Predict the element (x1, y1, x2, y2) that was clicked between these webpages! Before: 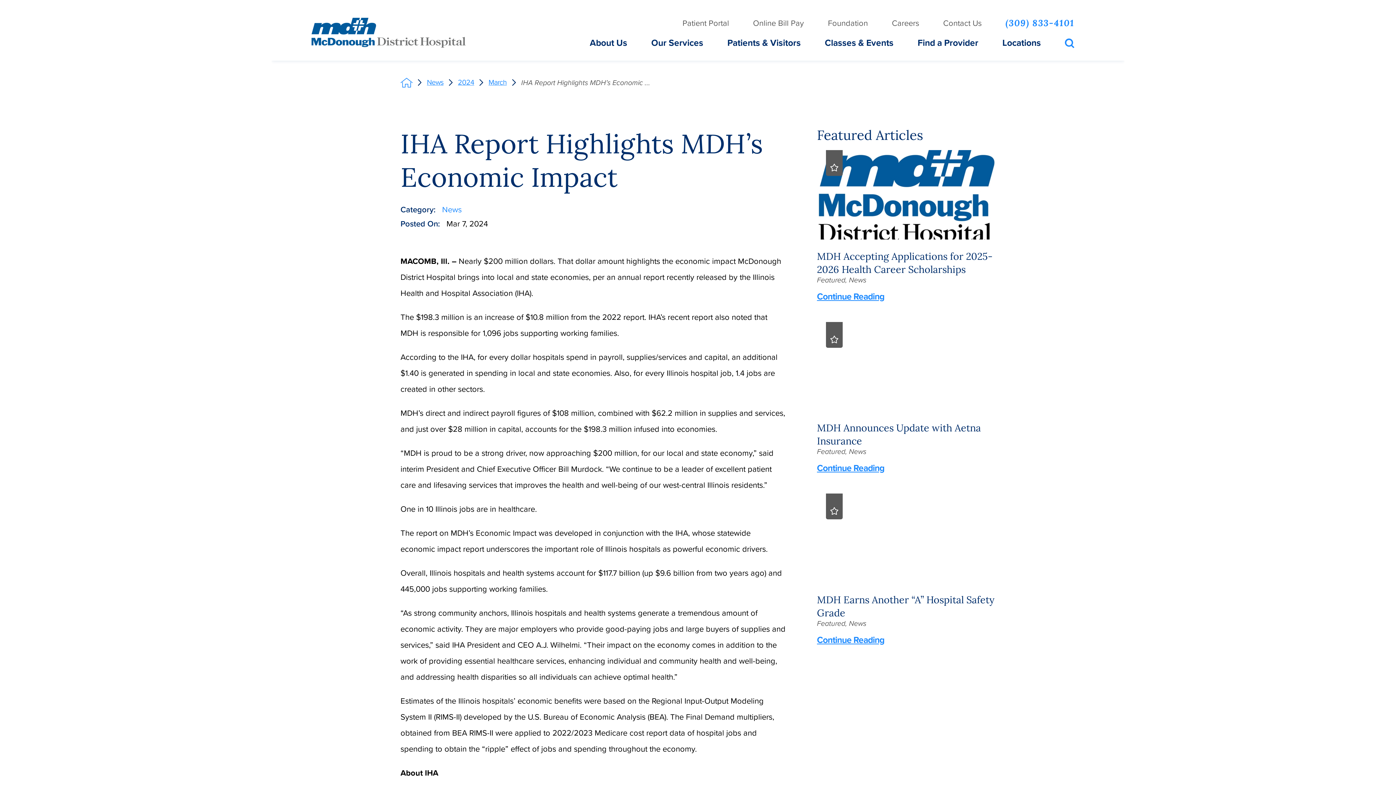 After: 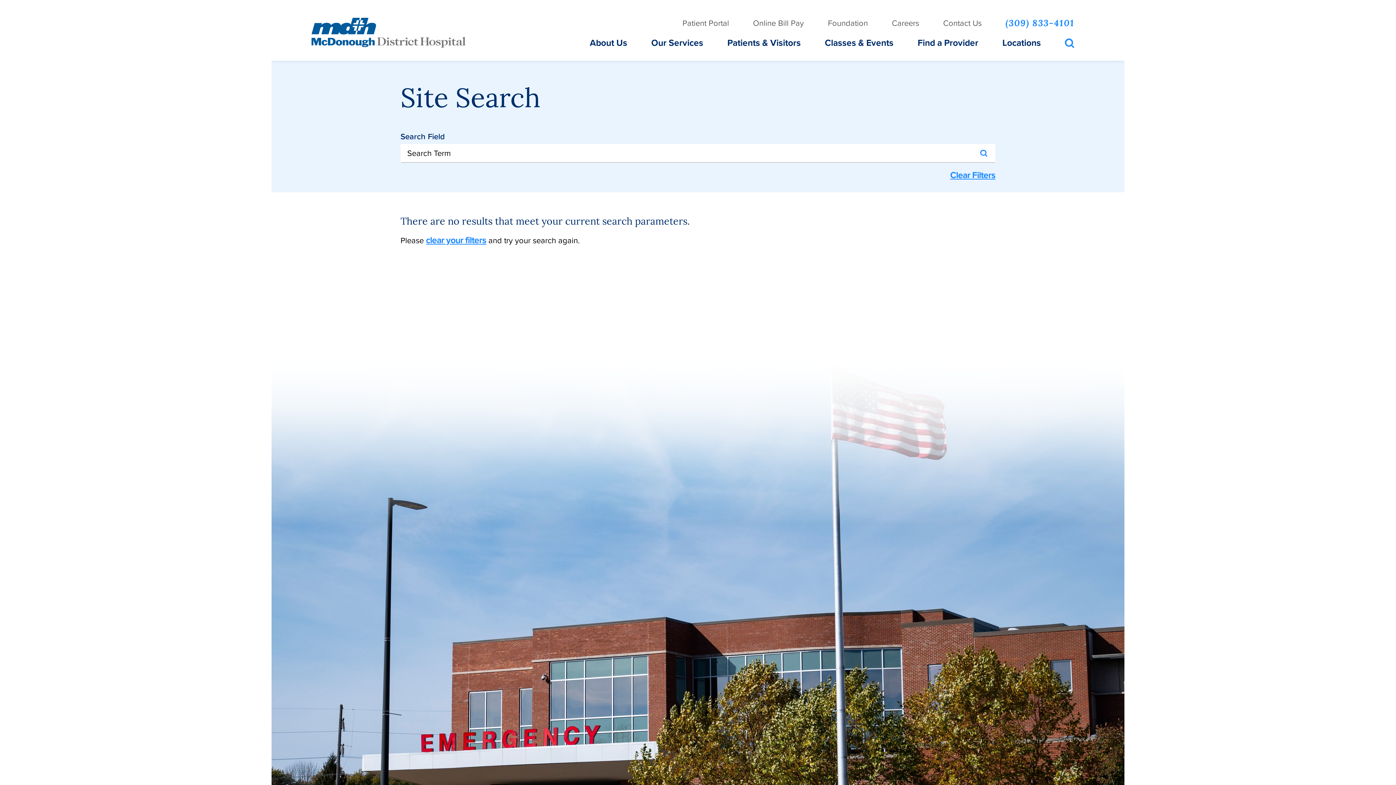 Action: bbox: (1065, 38, 1074, 48) label: Site Search